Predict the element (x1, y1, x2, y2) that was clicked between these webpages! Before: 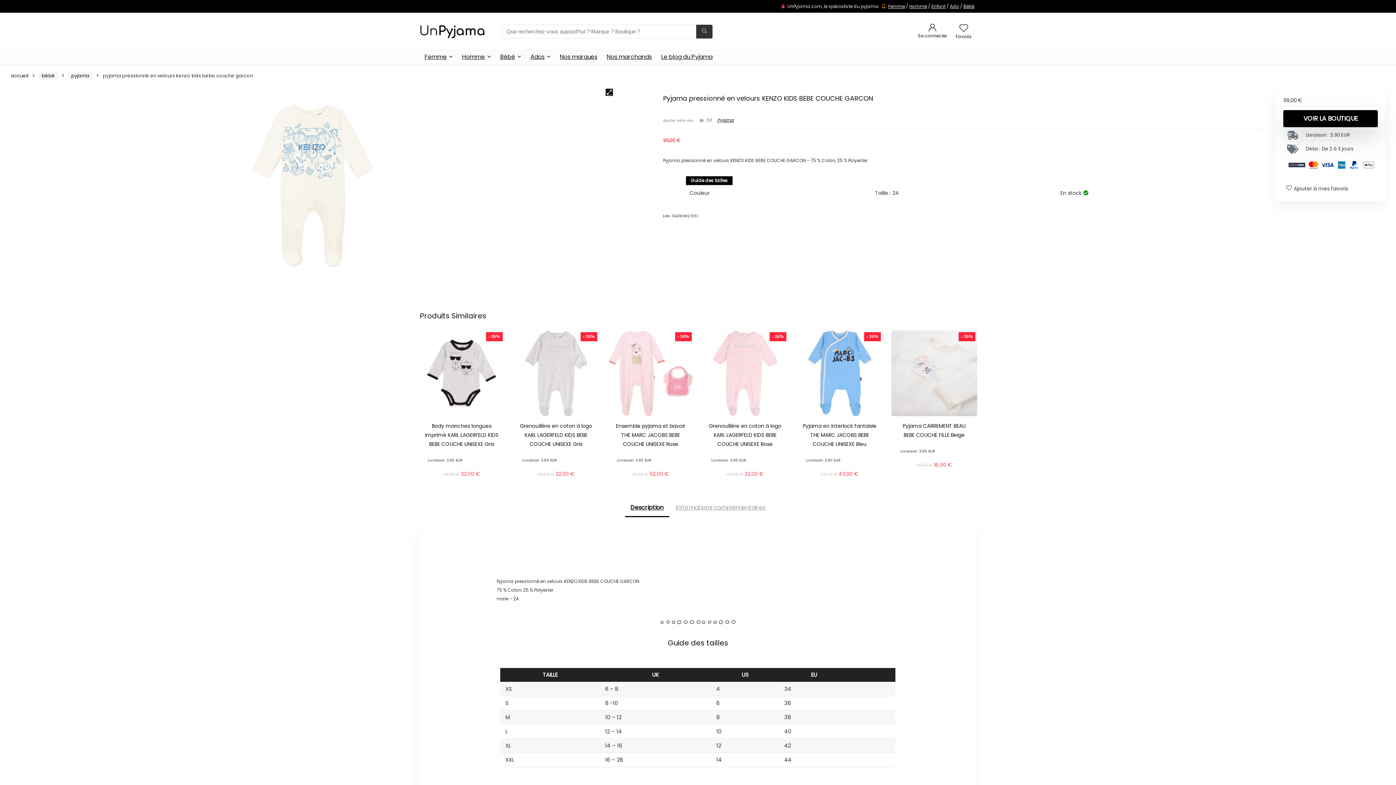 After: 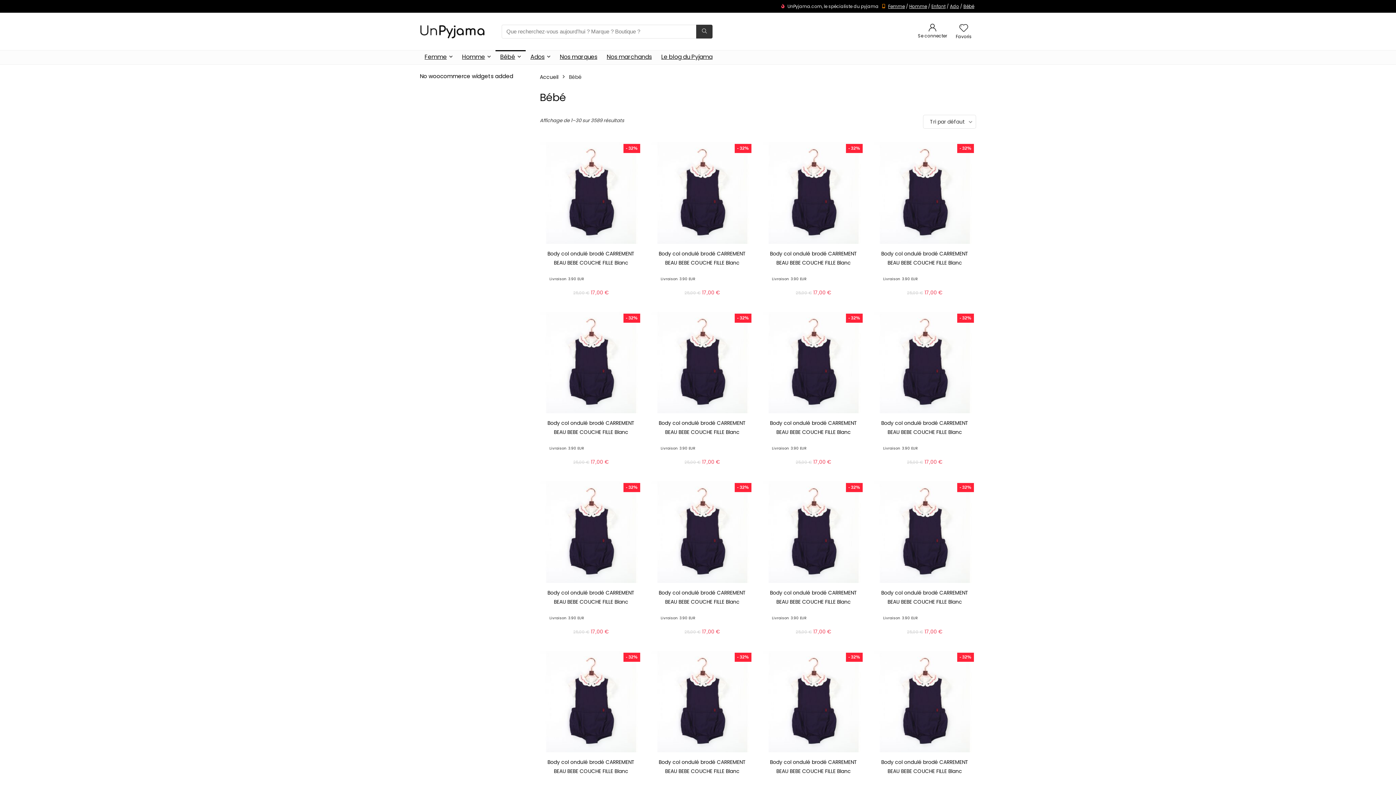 Action: label: bébé bbox: (38, 72, 57, 79)